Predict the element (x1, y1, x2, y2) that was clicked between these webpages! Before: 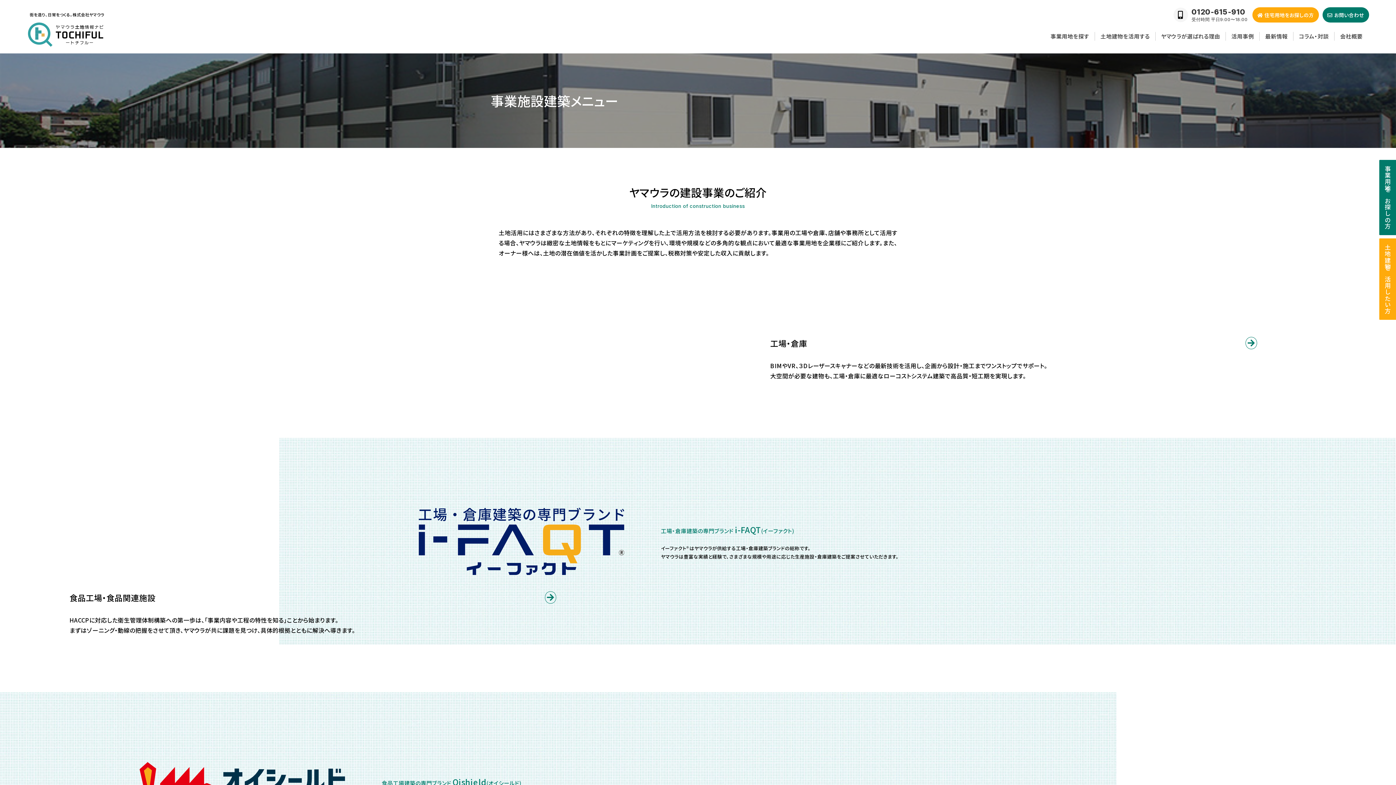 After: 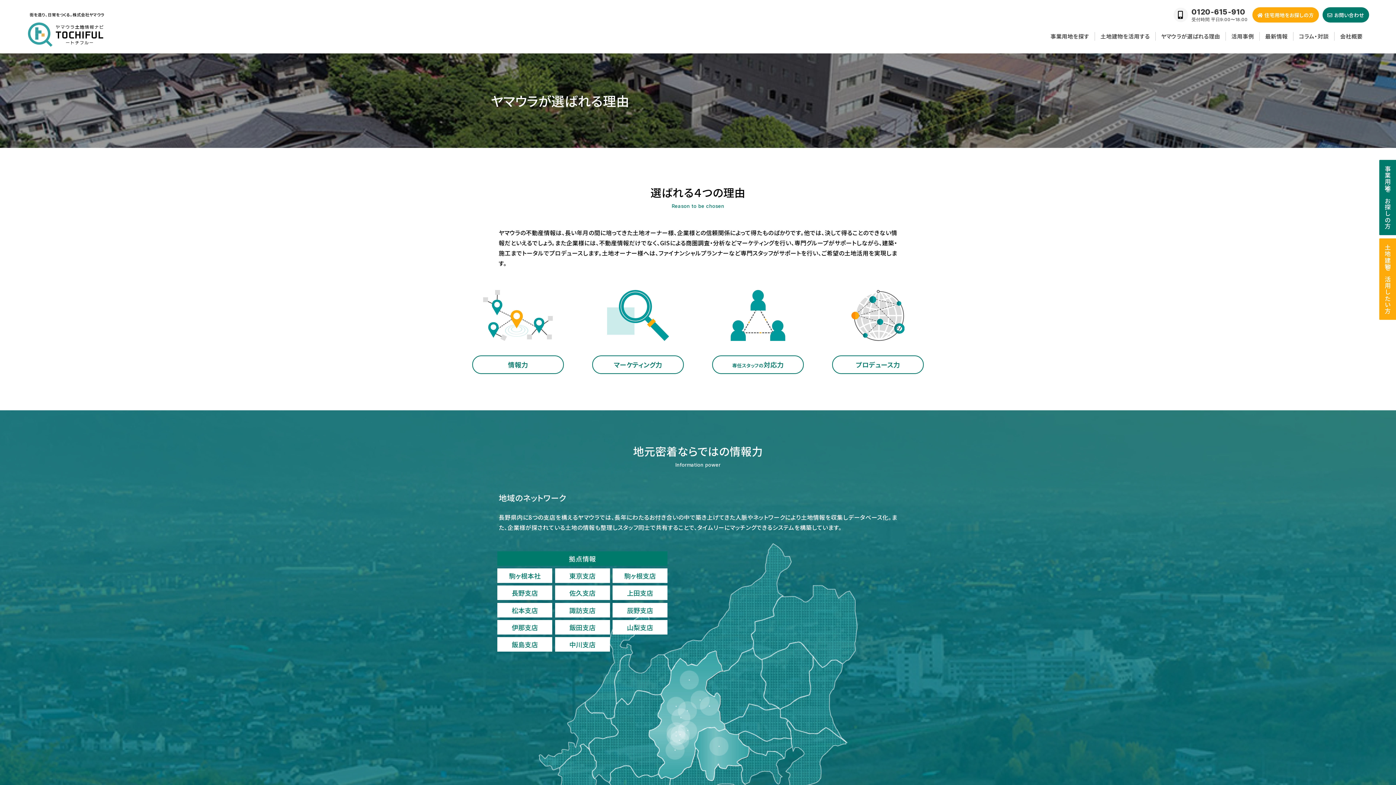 Action: bbox: (1161, 32, 1220, 40) label: ヤマウラが選ばれる理由